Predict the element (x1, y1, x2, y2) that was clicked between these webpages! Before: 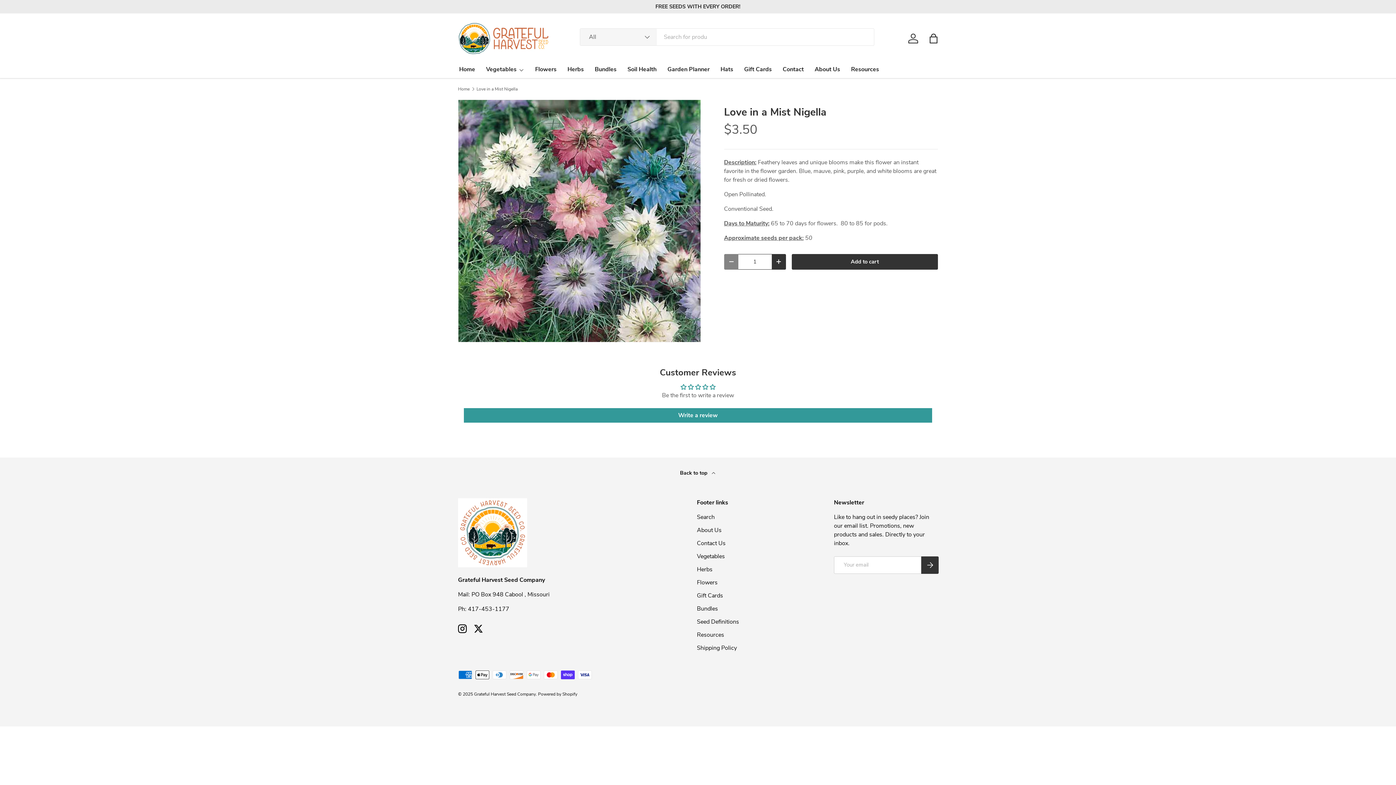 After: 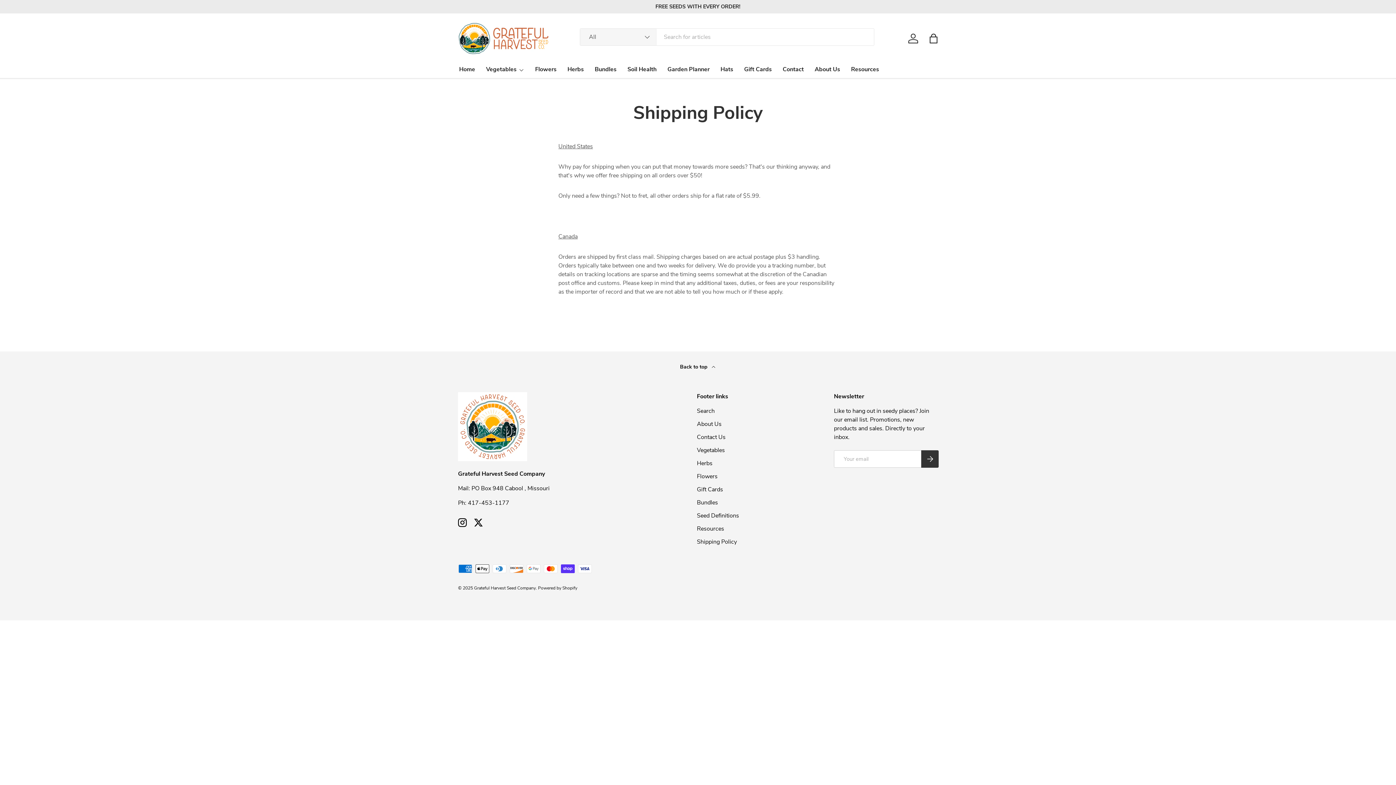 Action: label: Shipping Policy bbox: (697, 644, 737, 652)